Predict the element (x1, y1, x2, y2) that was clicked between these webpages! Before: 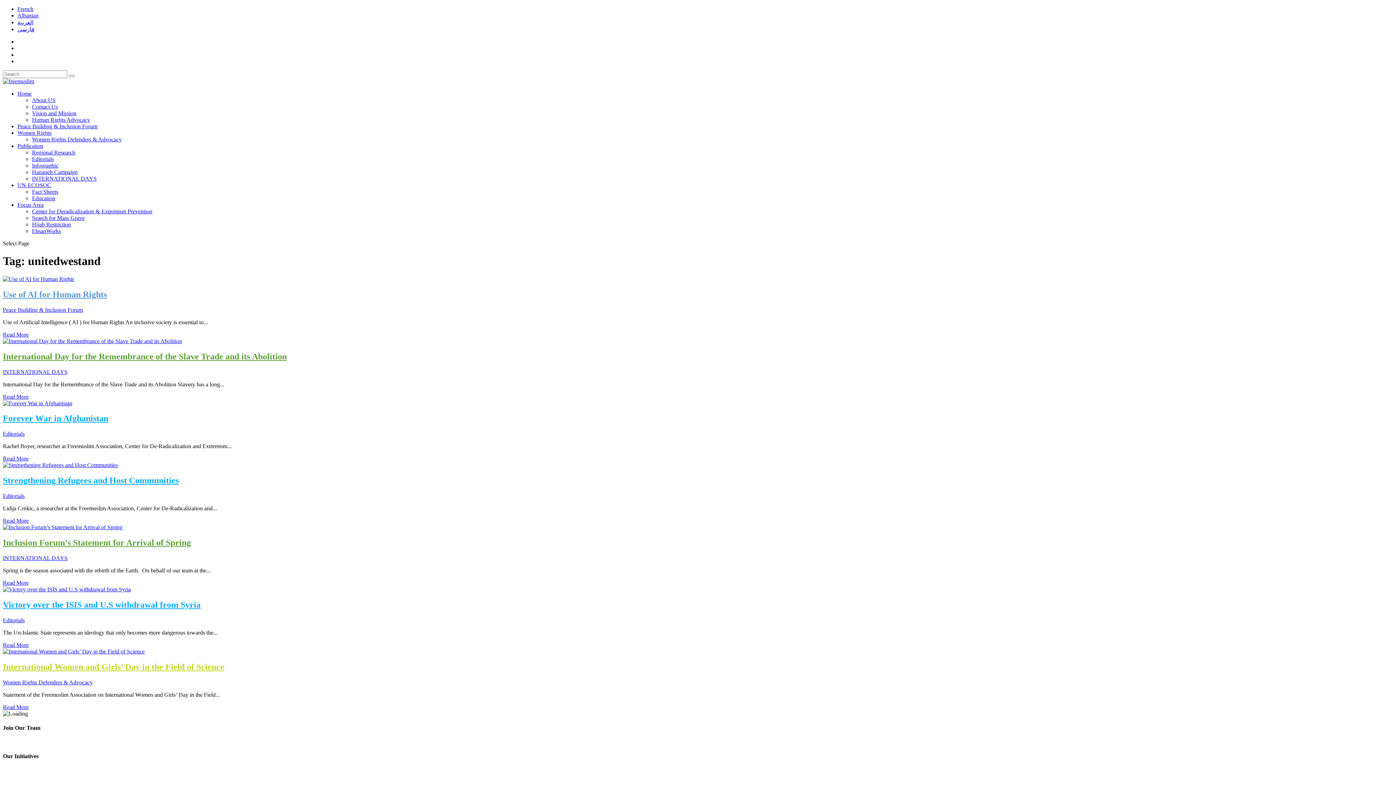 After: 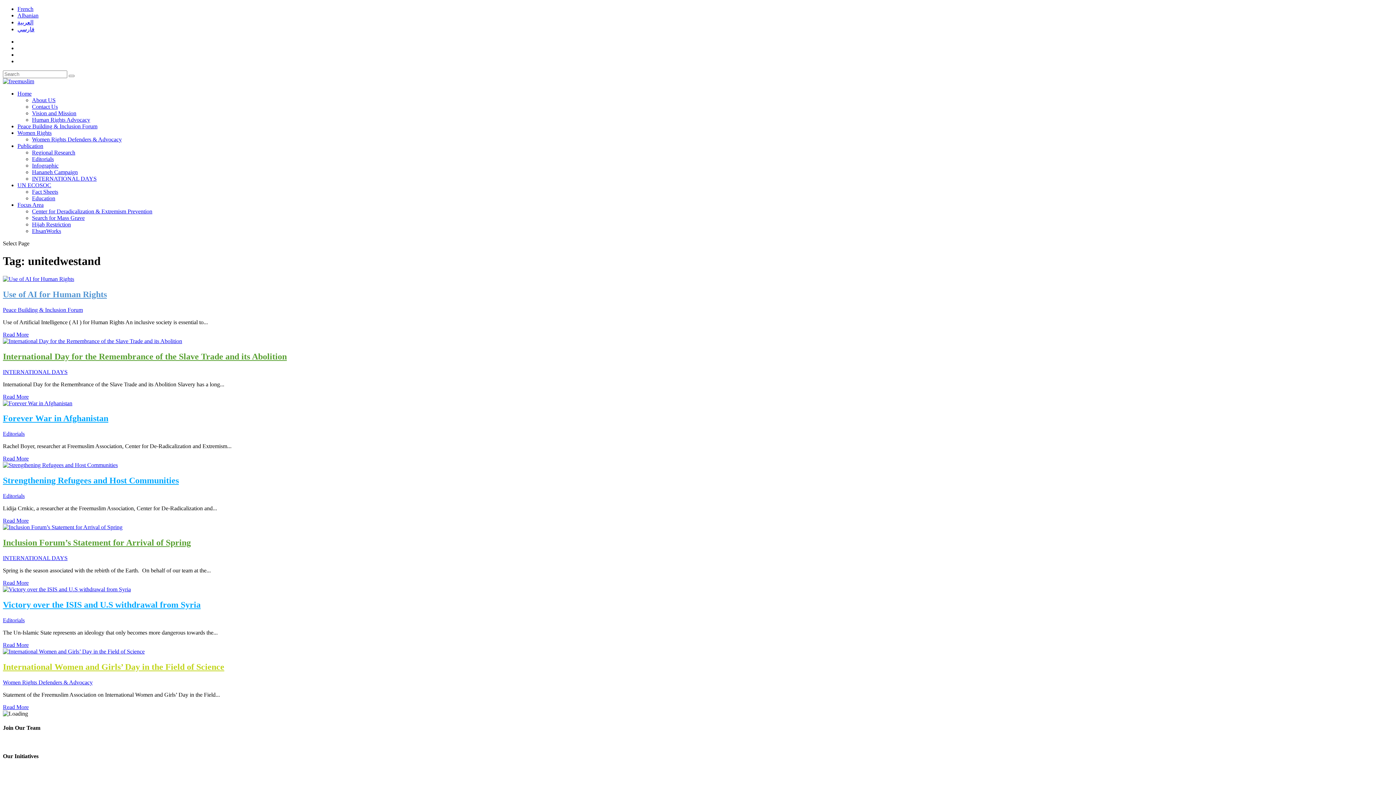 Action: bbox: (17, 26, 34, 32) label: فارسي